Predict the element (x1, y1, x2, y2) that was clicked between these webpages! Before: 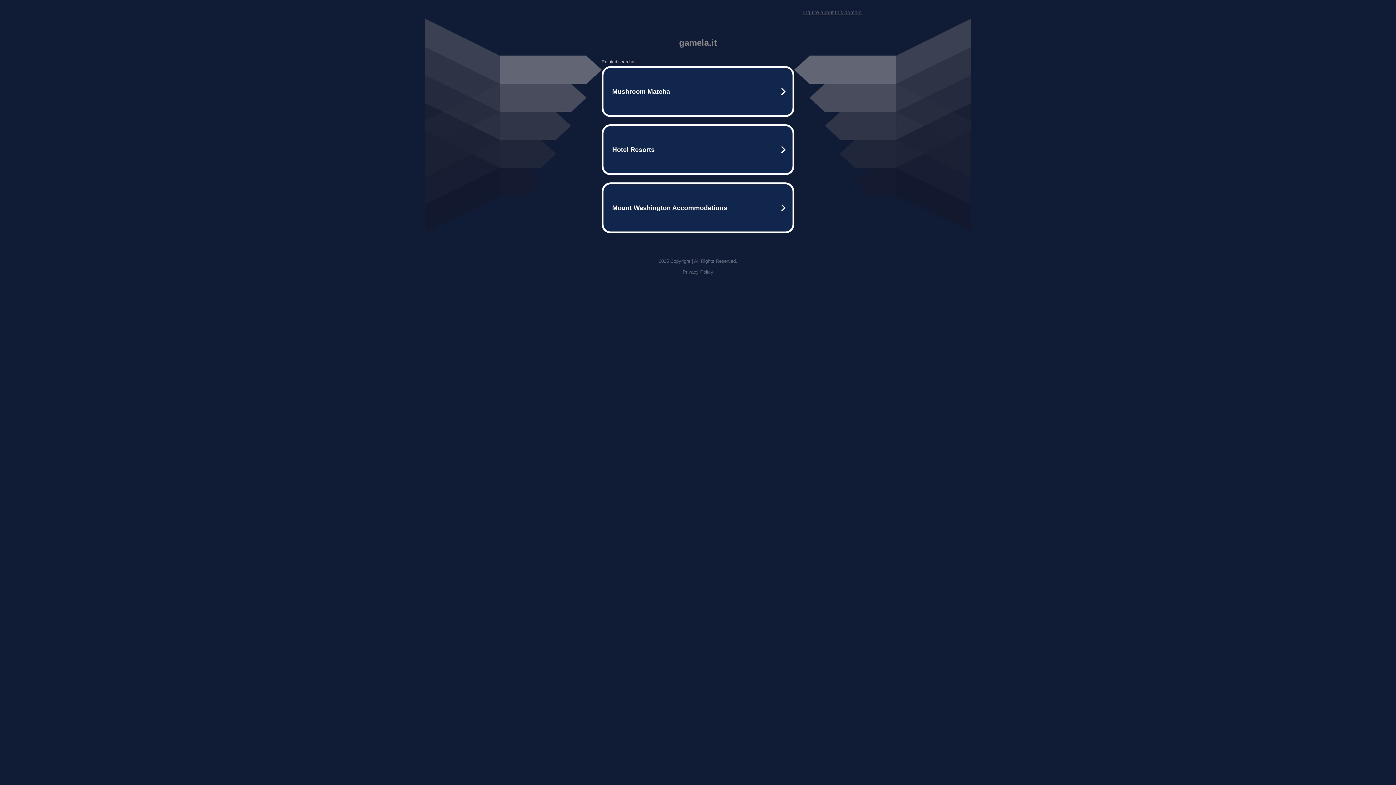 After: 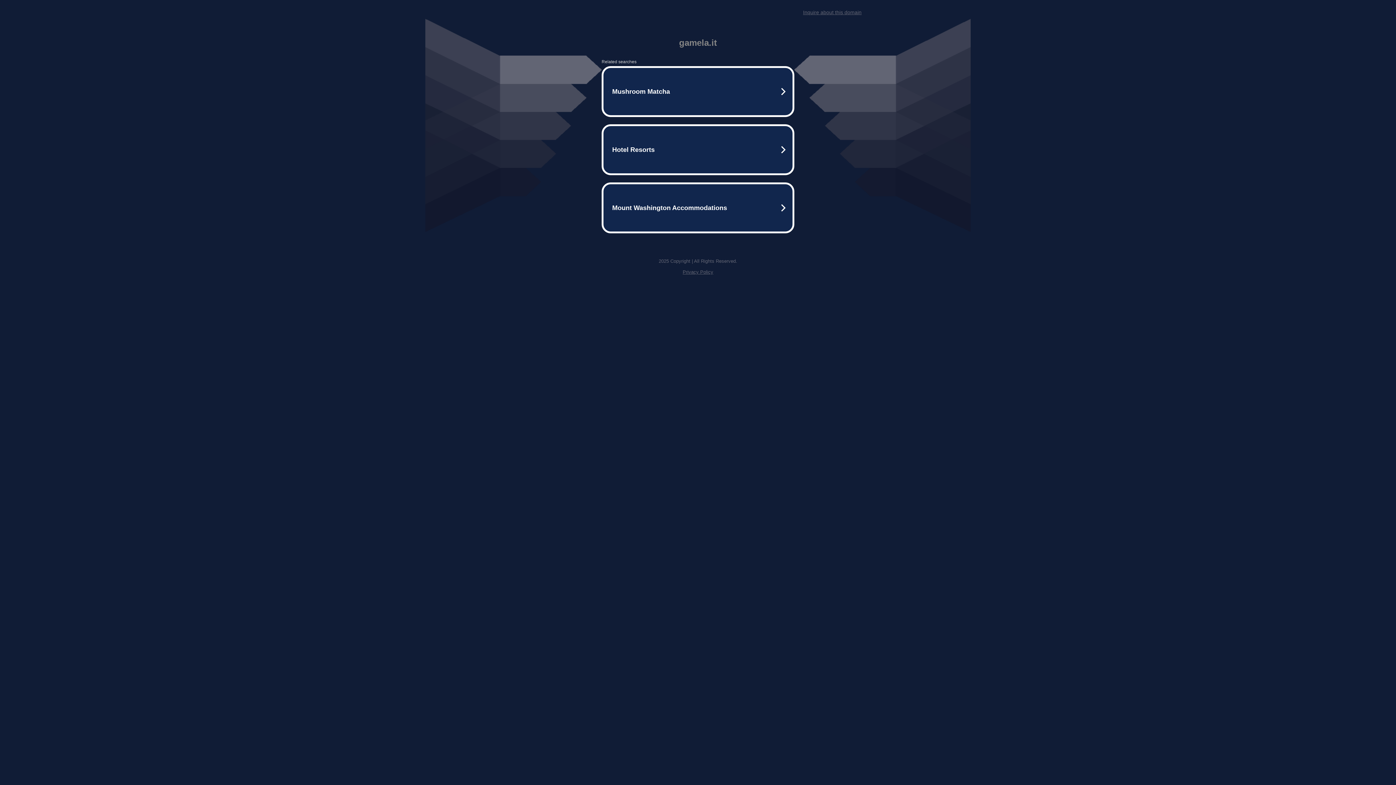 Action: label: Privacy Policy bbox: (682, 269, 713, 274)